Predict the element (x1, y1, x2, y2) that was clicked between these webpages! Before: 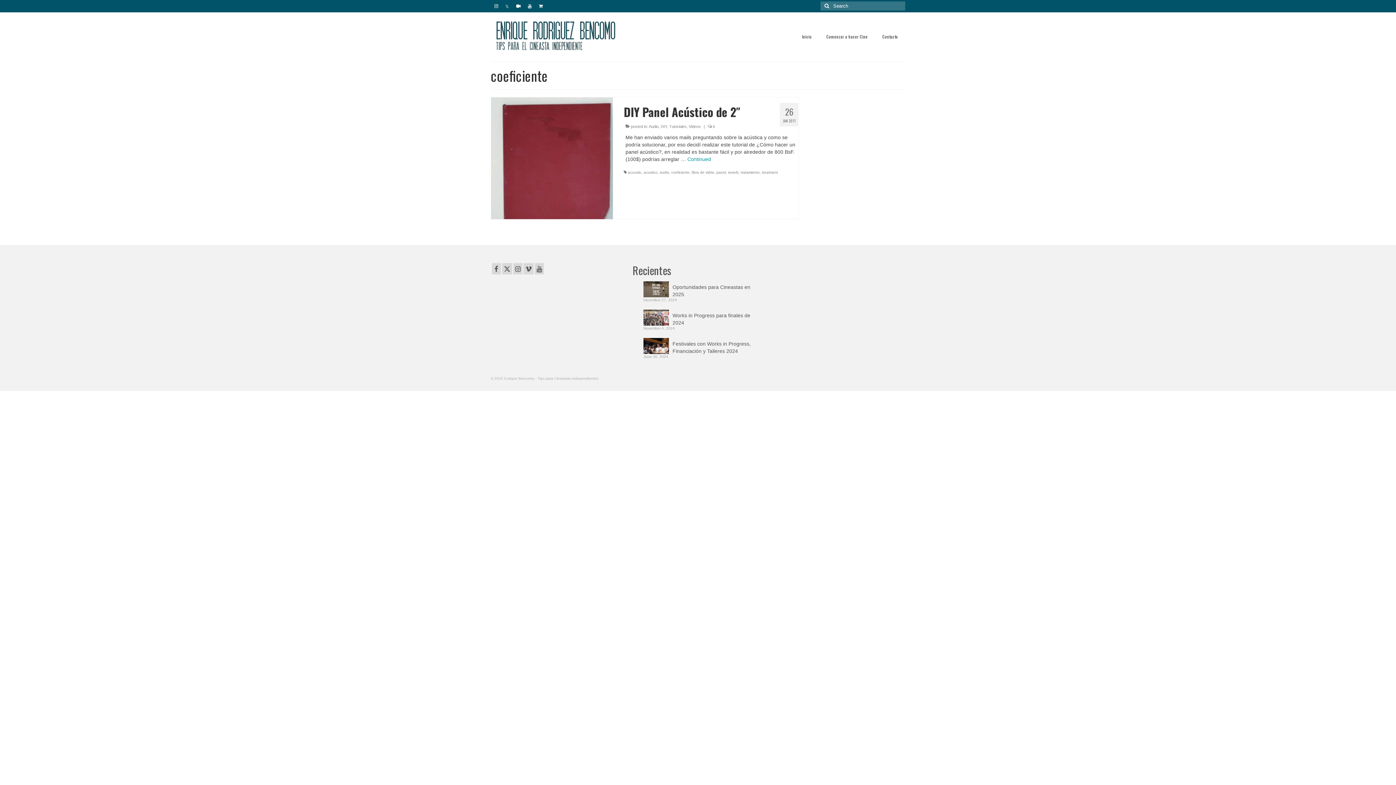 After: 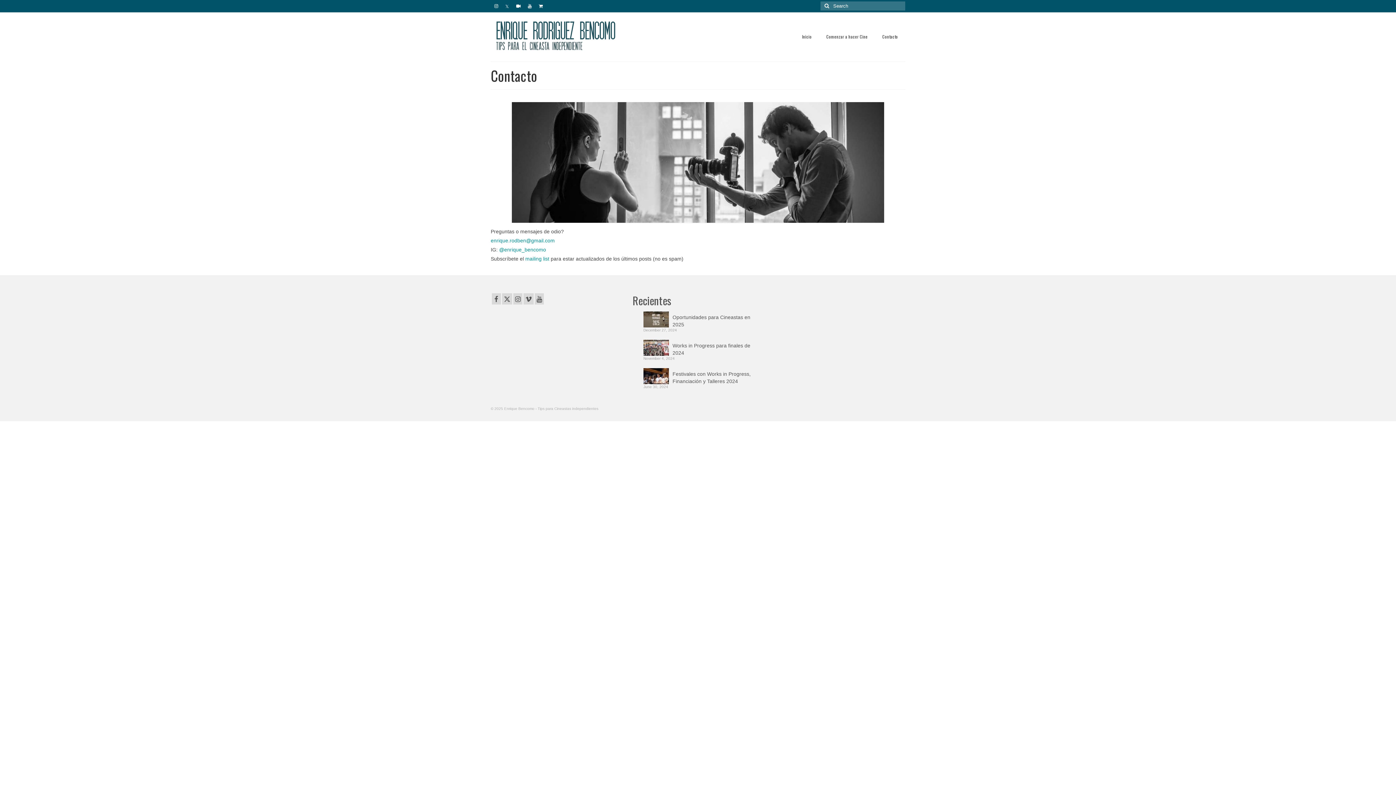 Action: label: Contacto bbox: (875, 29, 905, 43)